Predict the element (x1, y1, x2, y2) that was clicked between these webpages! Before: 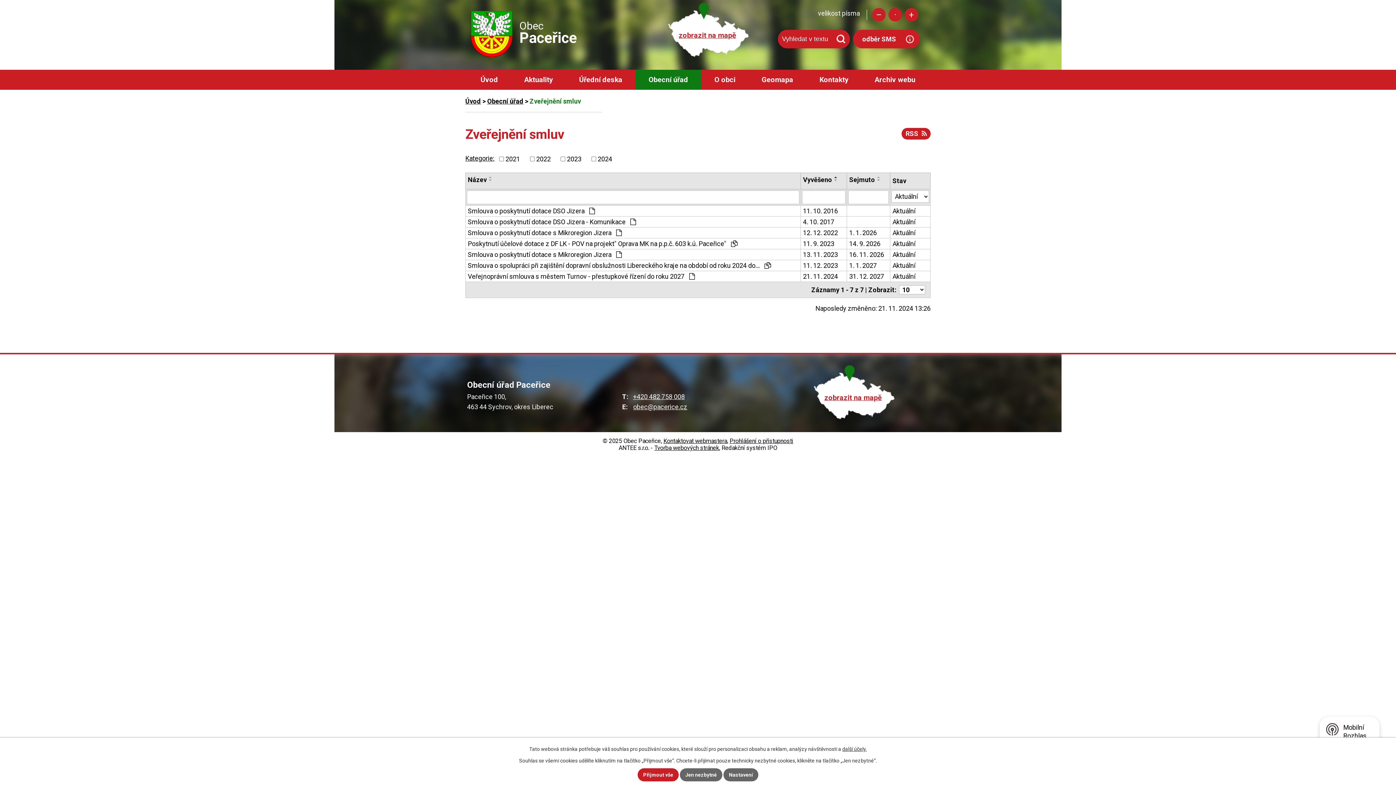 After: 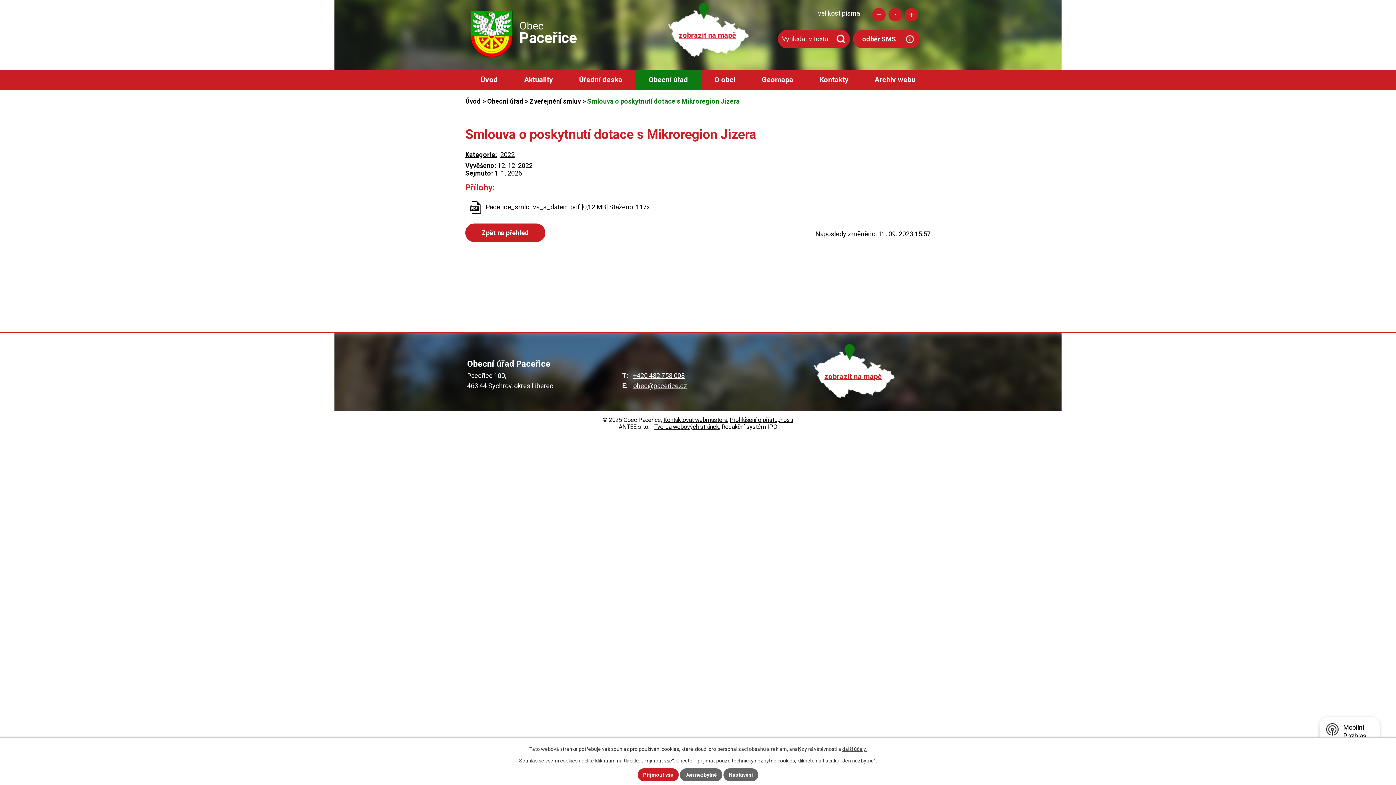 Action: label: Aktuální bbox: (892, 229, 928, 236)